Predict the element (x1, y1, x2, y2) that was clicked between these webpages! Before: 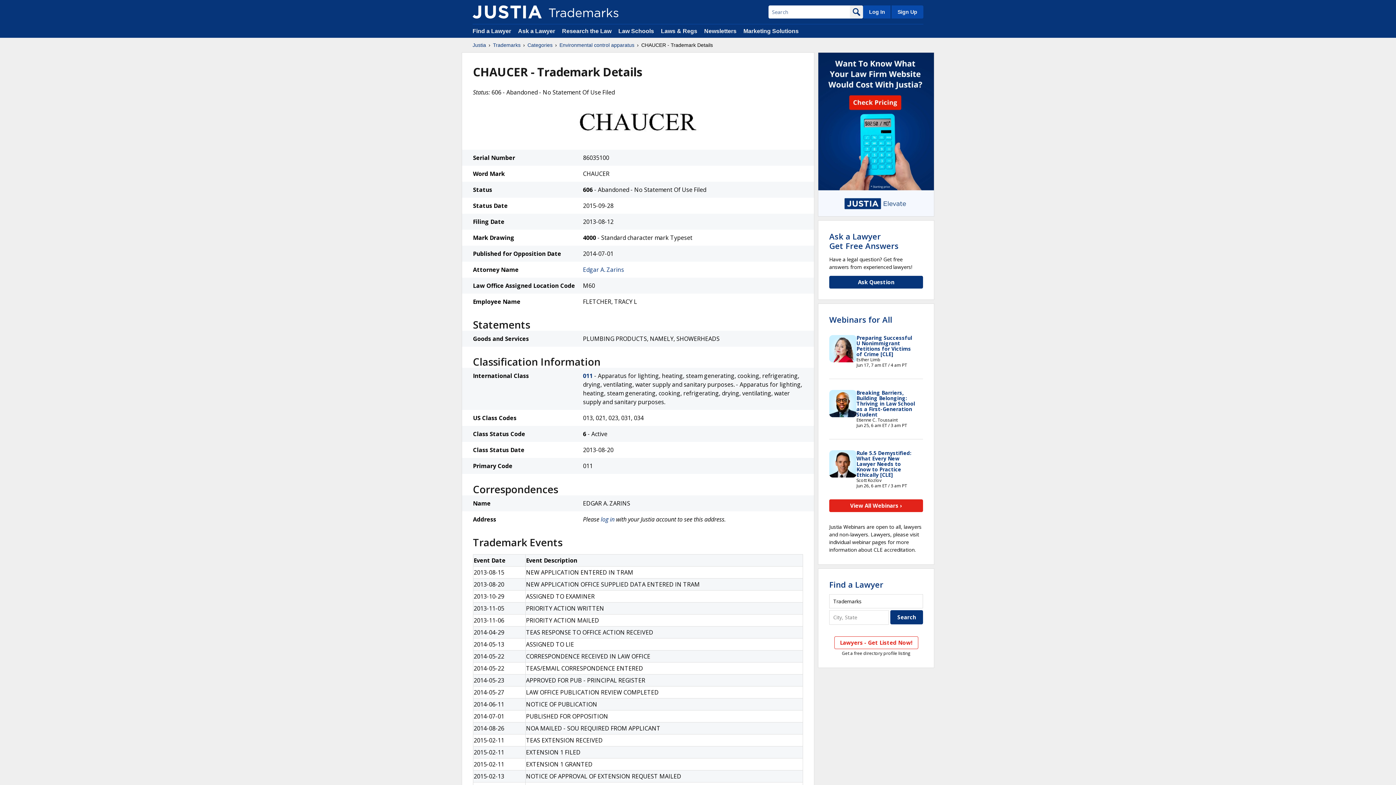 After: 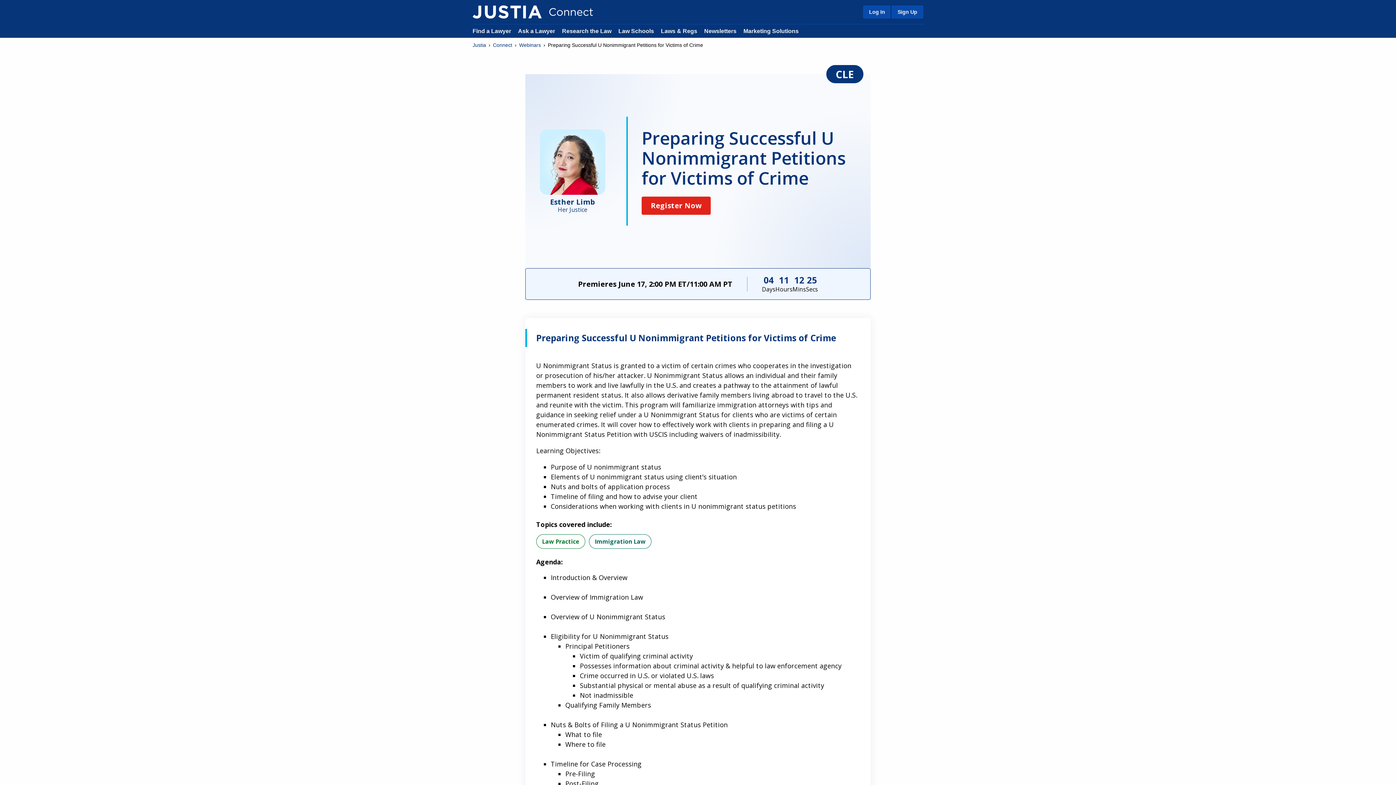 Action: label: Preparing Successful U Nonimmigrant Petitions for Victims of Crime [CLE] bbox: (856, 334, 912, 357)